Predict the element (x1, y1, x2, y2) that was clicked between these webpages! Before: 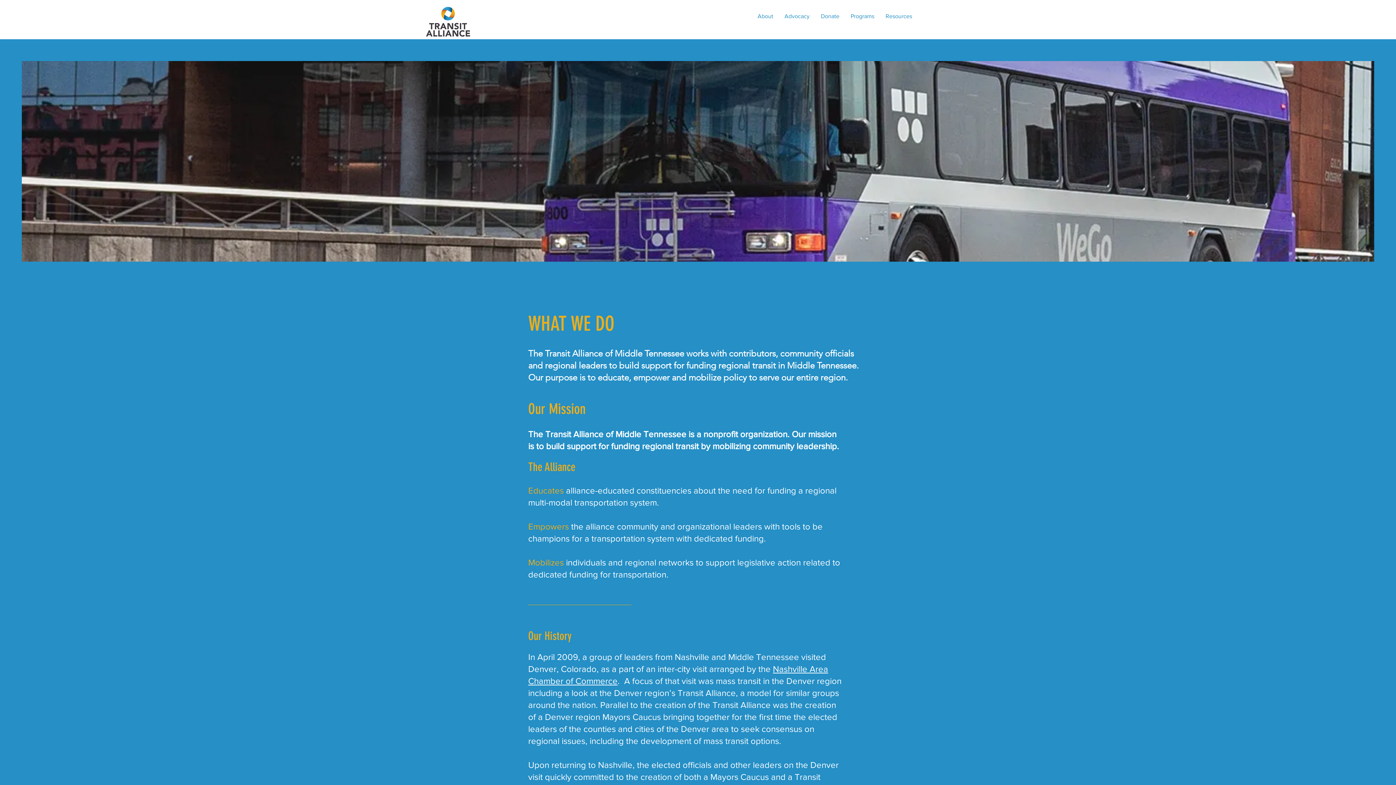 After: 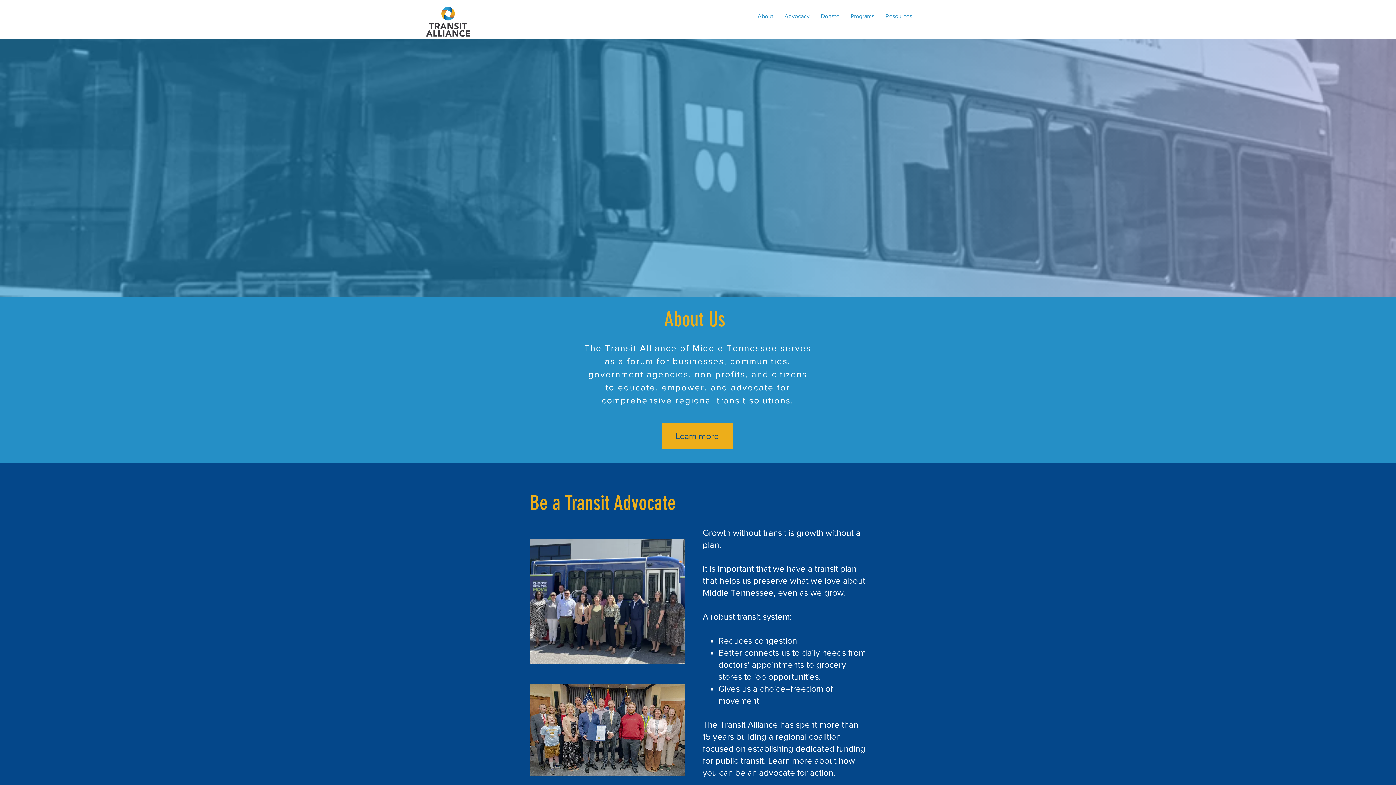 Action: bbox: (421, 0, 474, 38)